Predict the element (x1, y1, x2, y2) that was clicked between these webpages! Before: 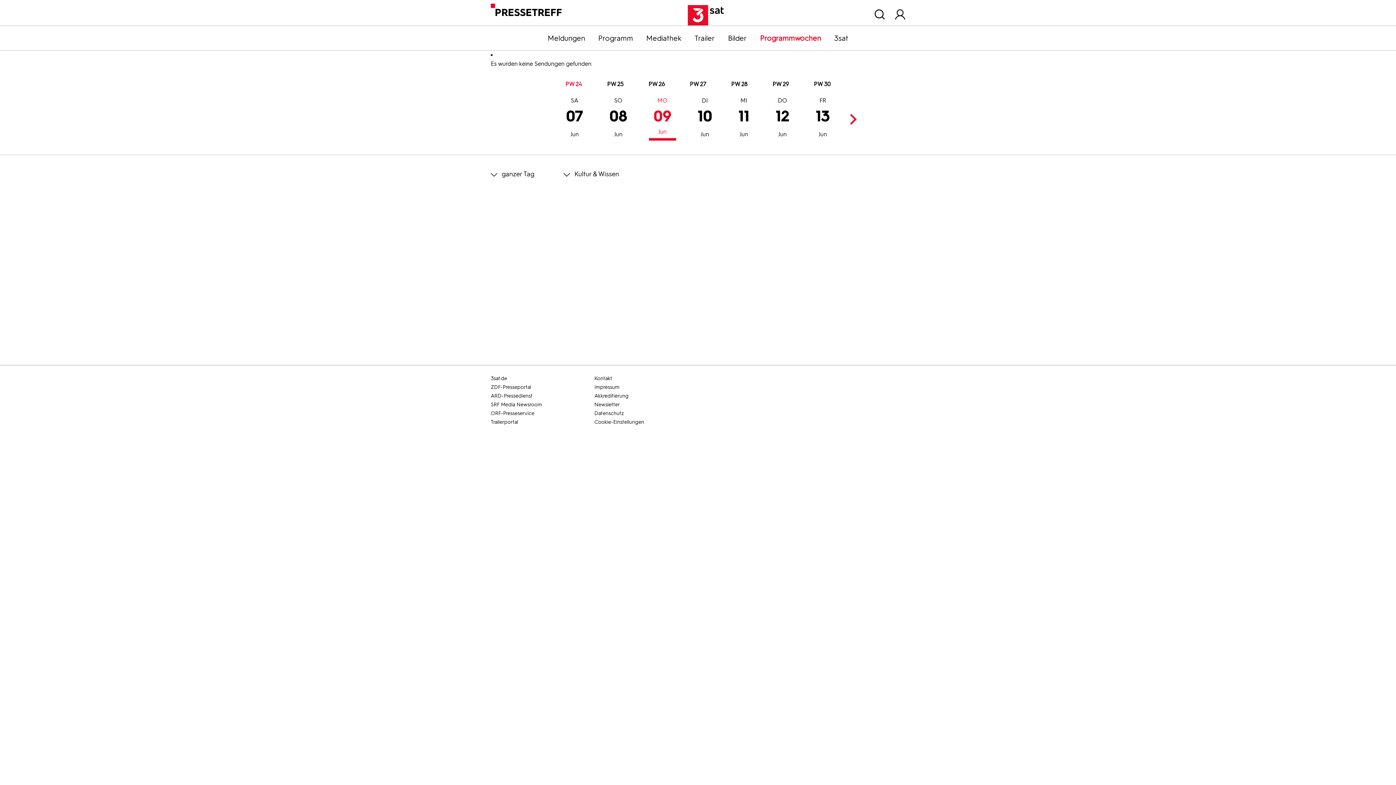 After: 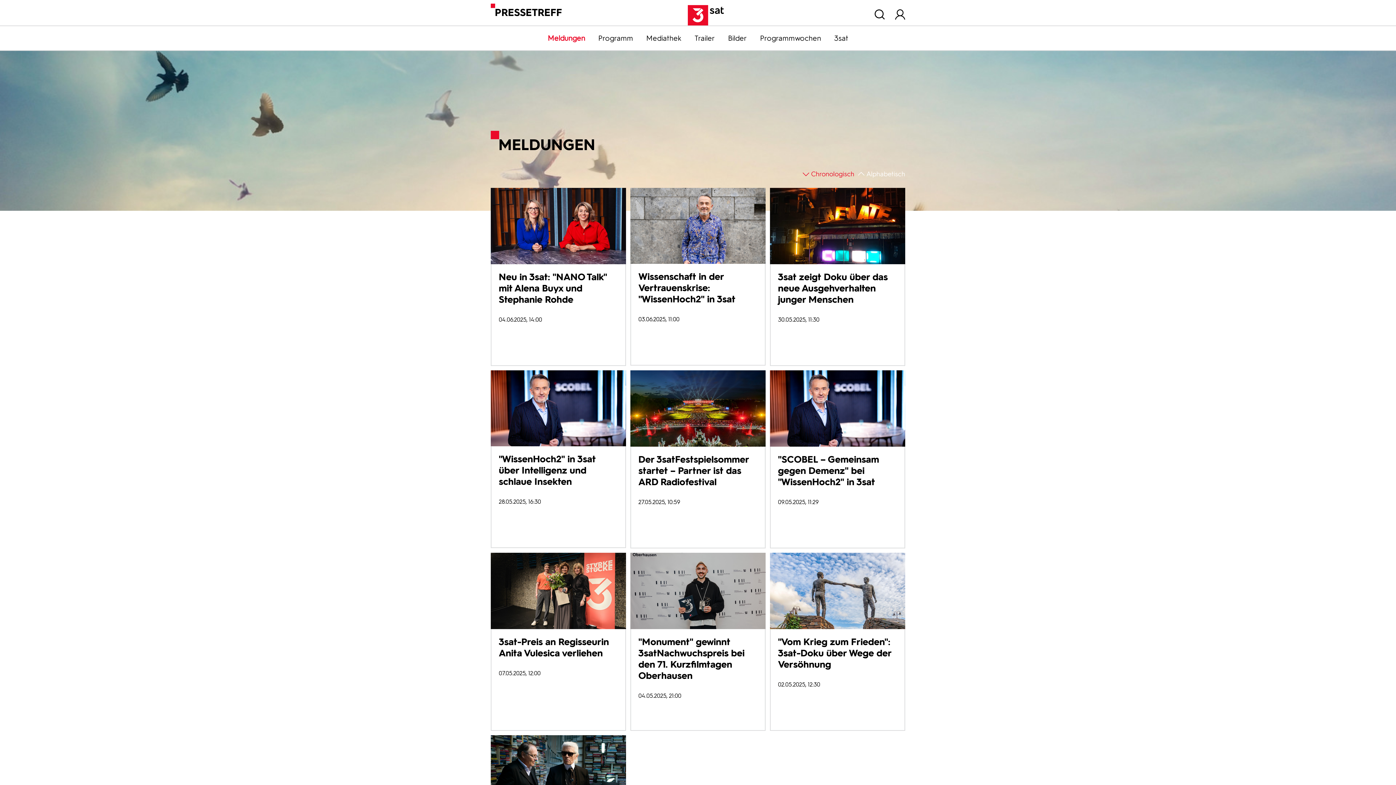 Action: bbox: (541, 33, 591, 42) label: Meldungen